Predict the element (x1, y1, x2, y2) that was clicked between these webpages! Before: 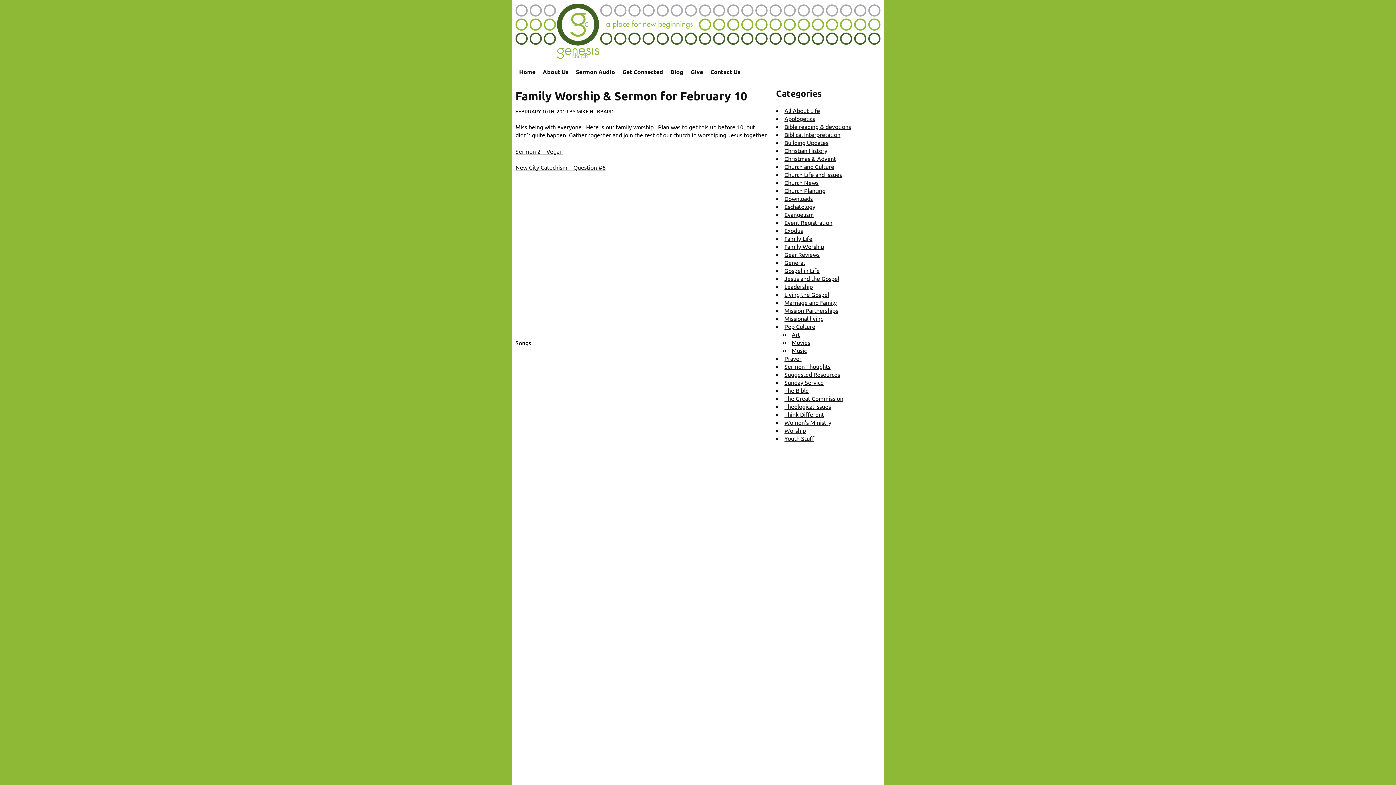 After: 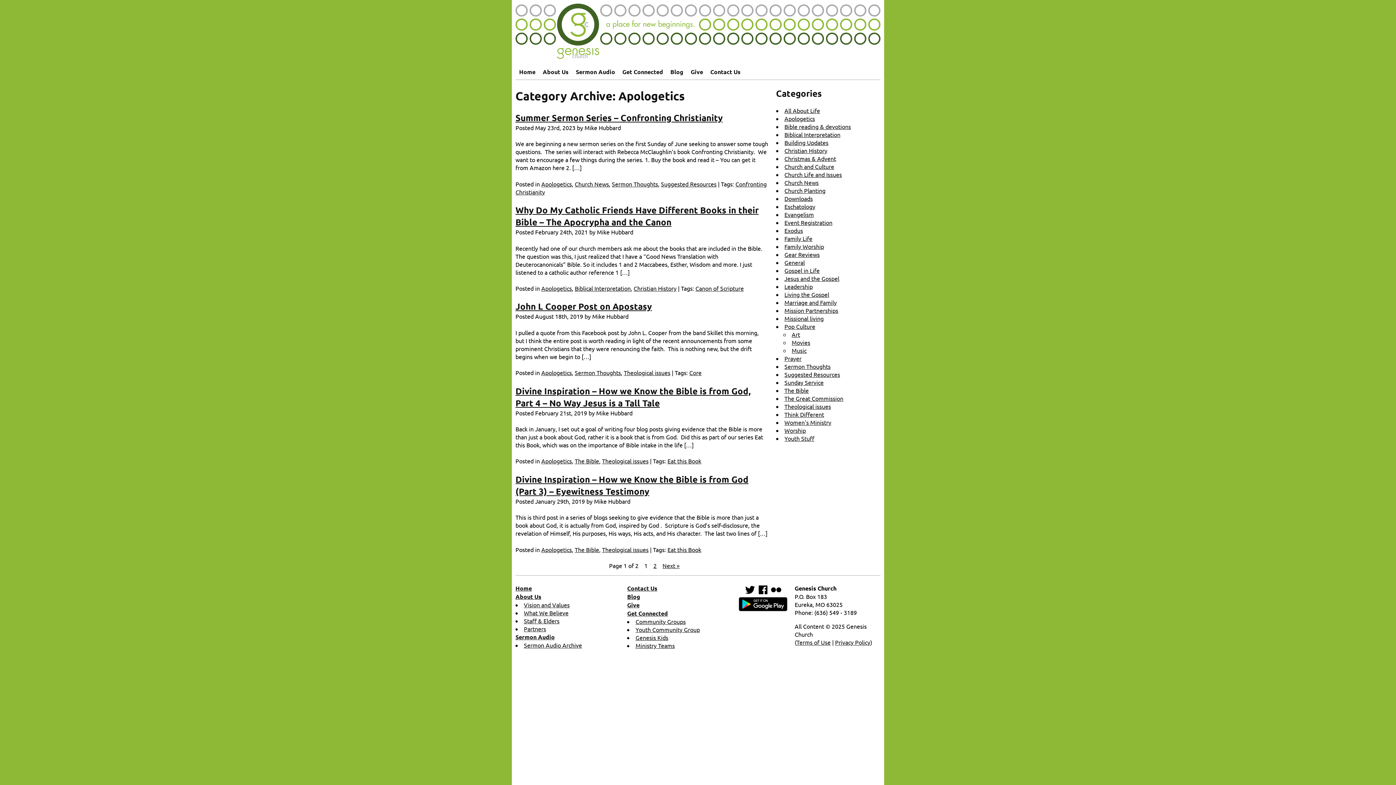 Action: label: Apologetics bbox: (784, 114, 815, 122)